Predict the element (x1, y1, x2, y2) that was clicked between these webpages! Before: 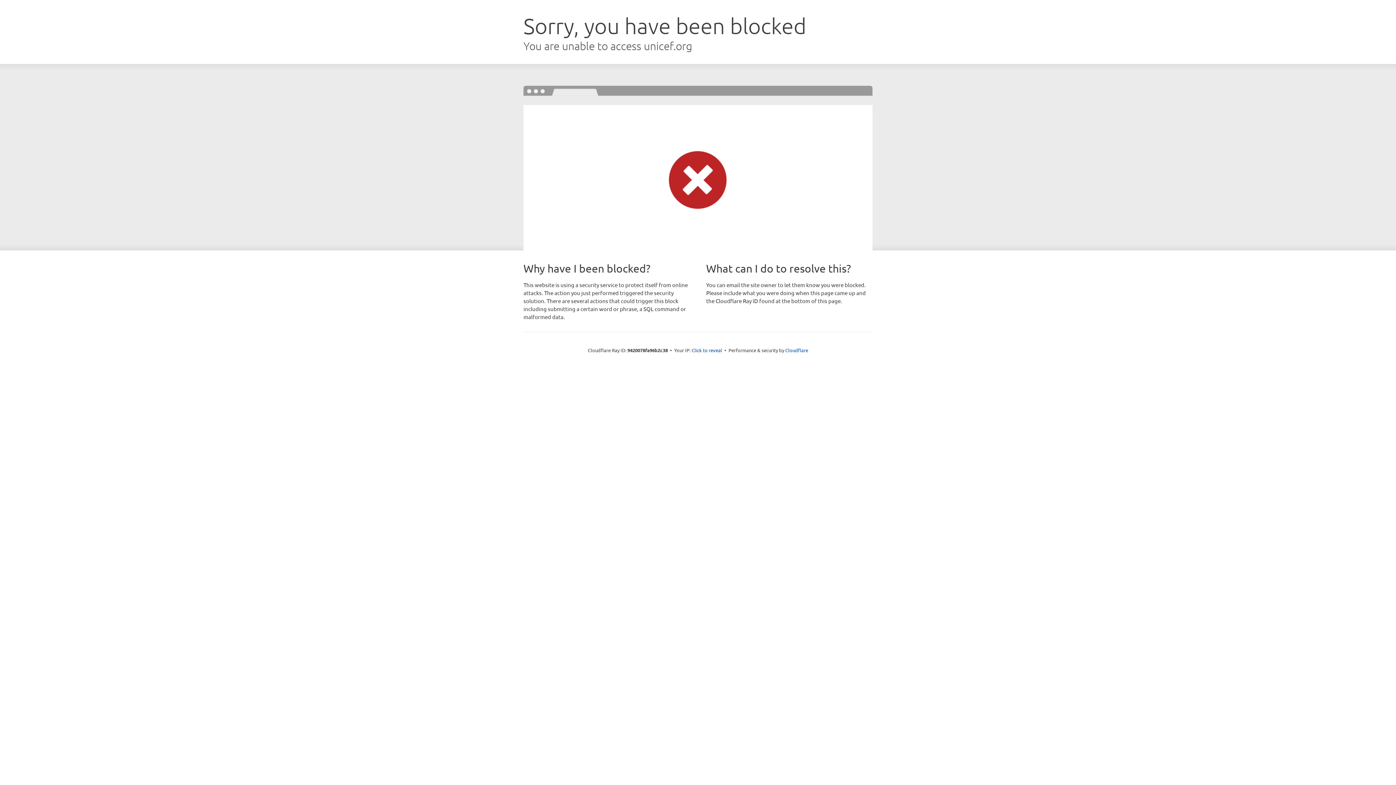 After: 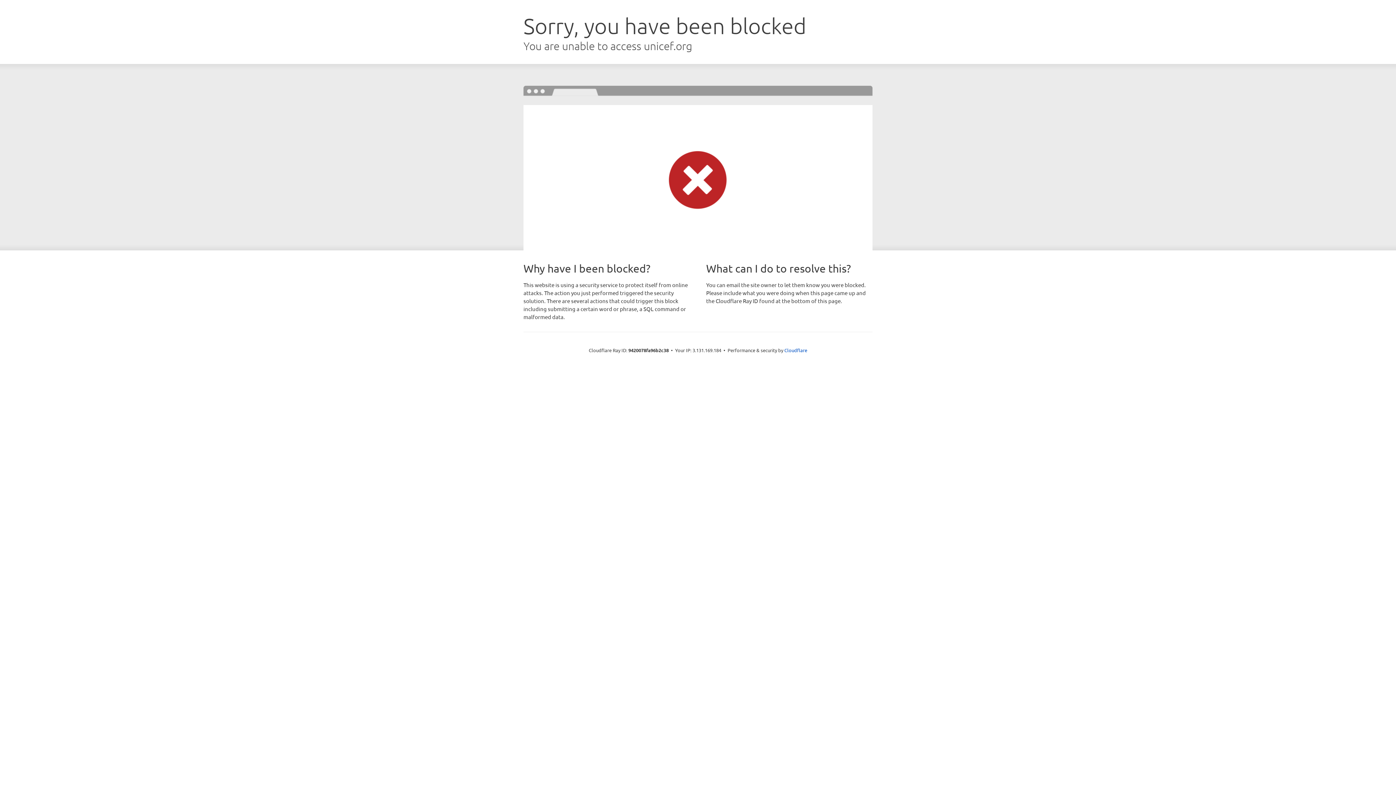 Action: label: Click to reveal bbox: (691, 346, 722, 353)